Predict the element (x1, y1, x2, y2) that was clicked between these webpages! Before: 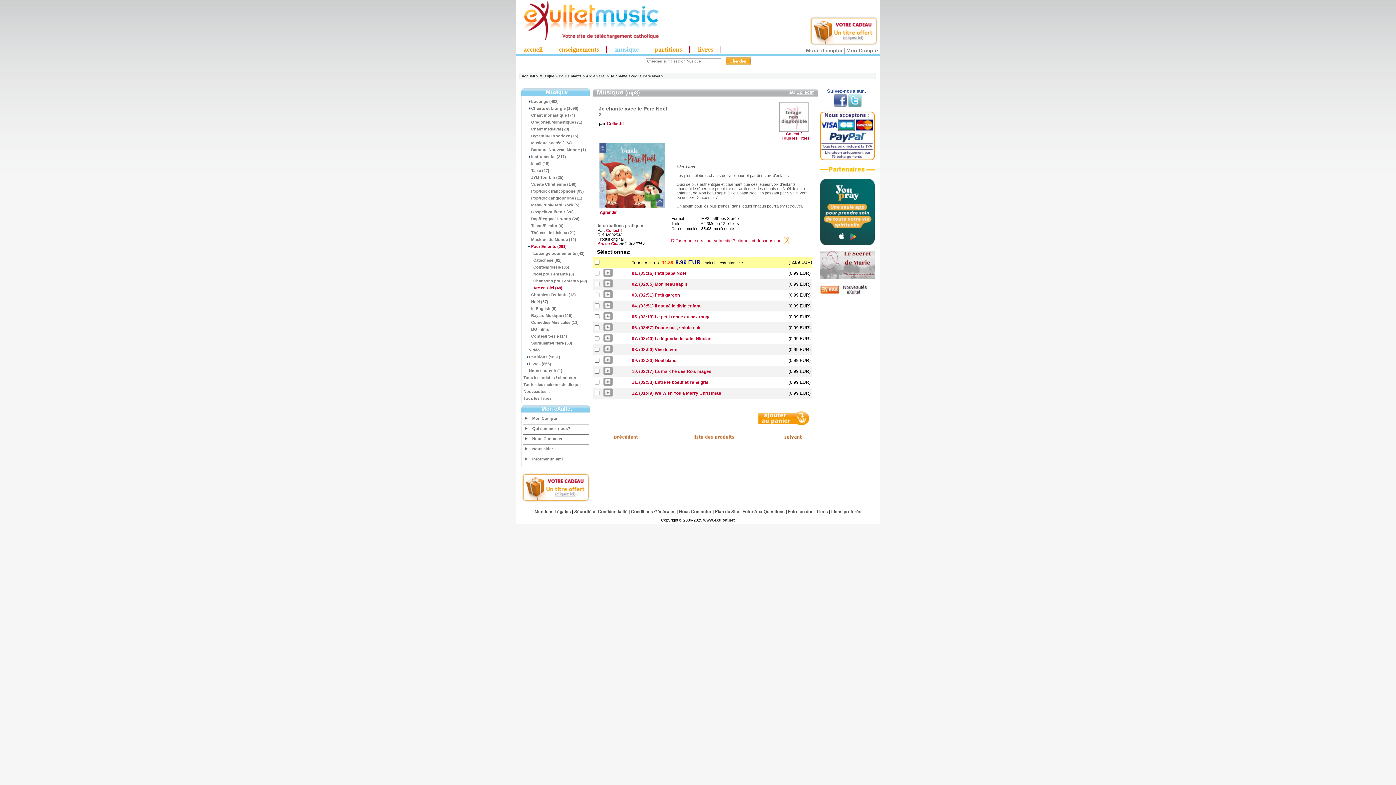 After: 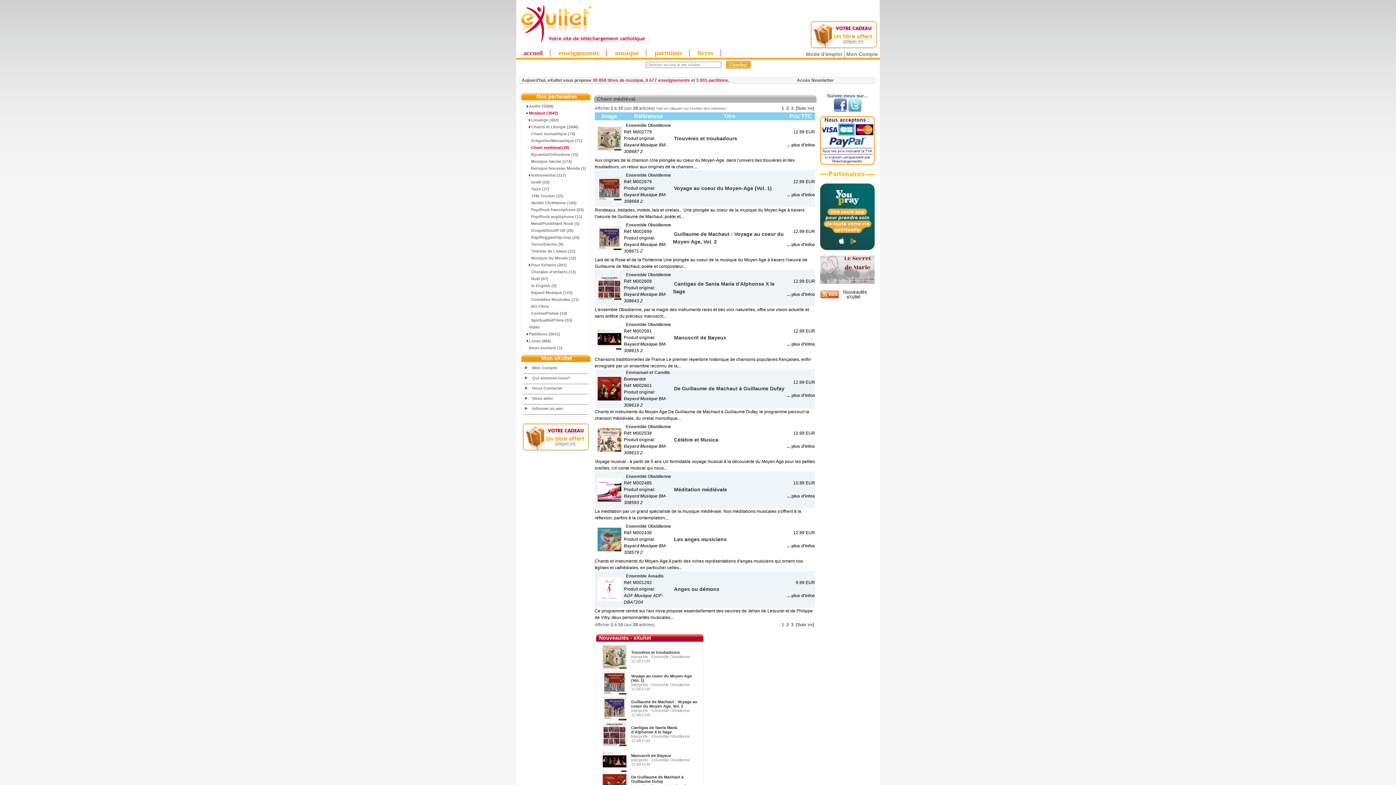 Action: label:     Chant médiéval (28) bbox: (523, 125, 588, 132)